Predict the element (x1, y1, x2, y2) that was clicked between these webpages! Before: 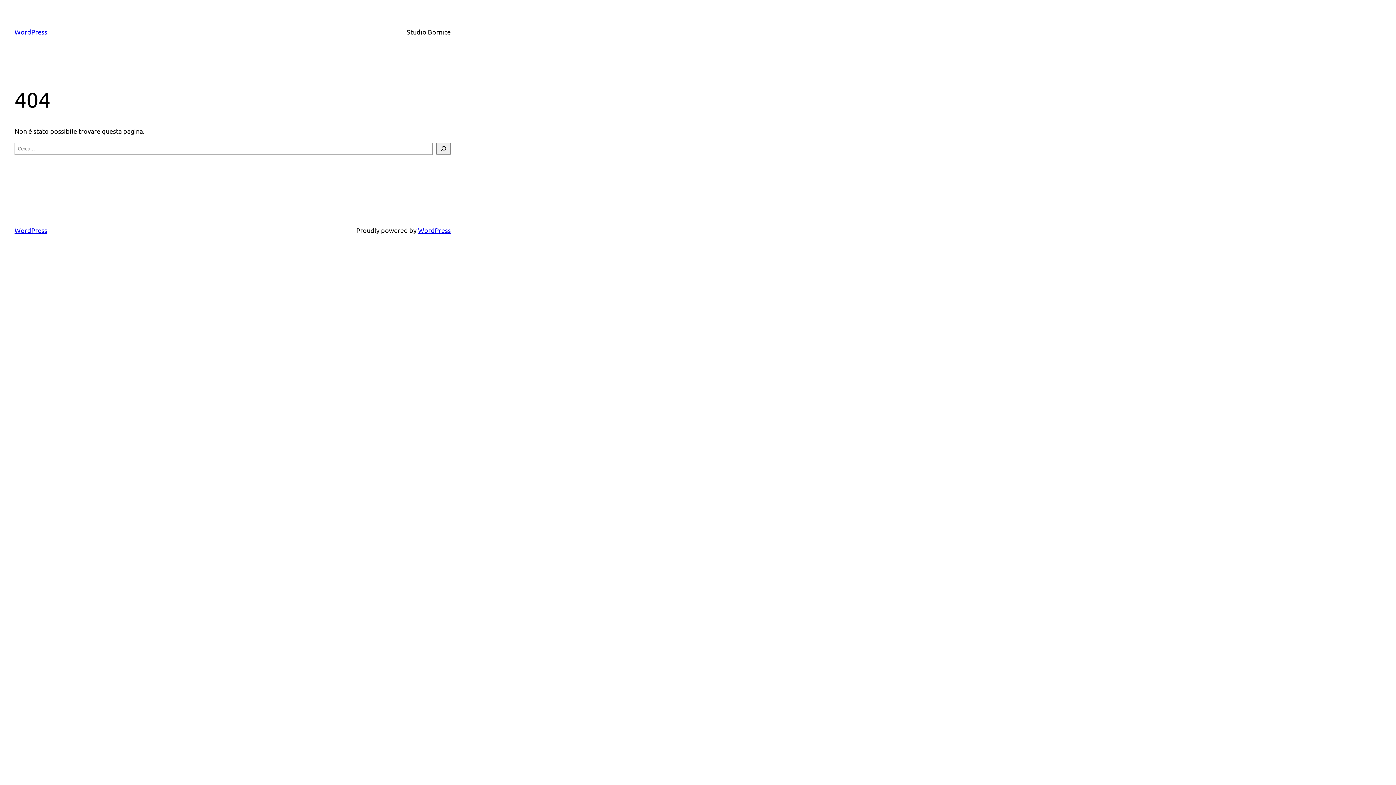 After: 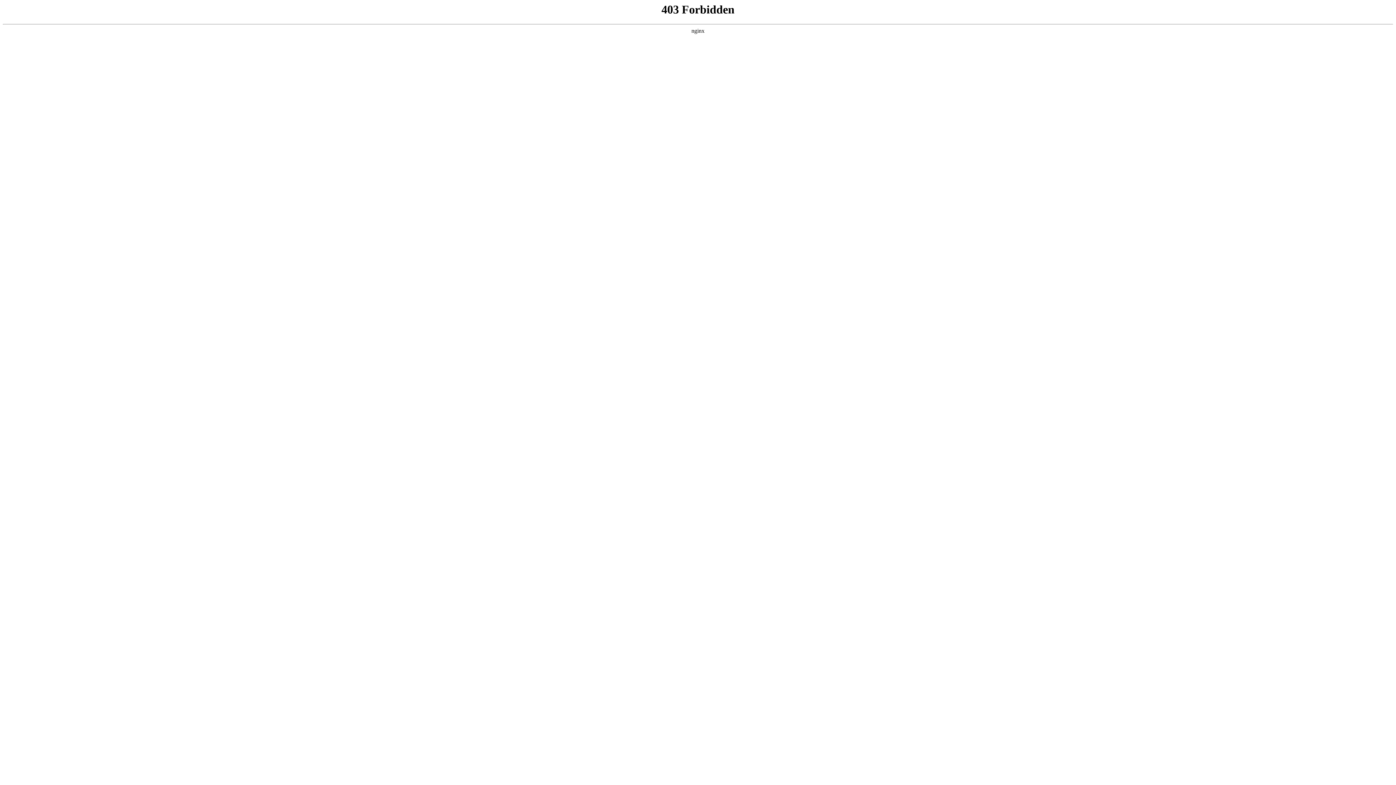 Action: bbox: (418, 226, 450, 234) label: WordPress